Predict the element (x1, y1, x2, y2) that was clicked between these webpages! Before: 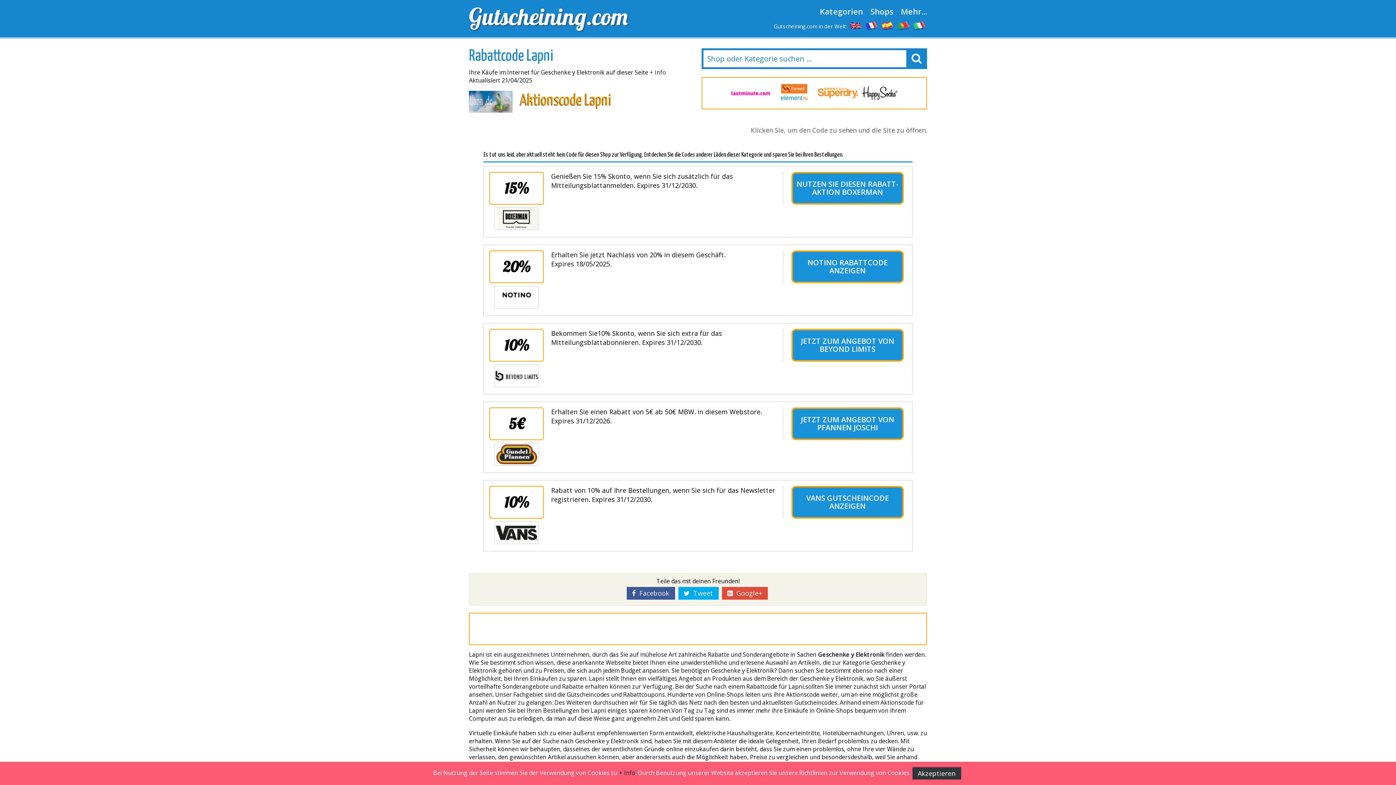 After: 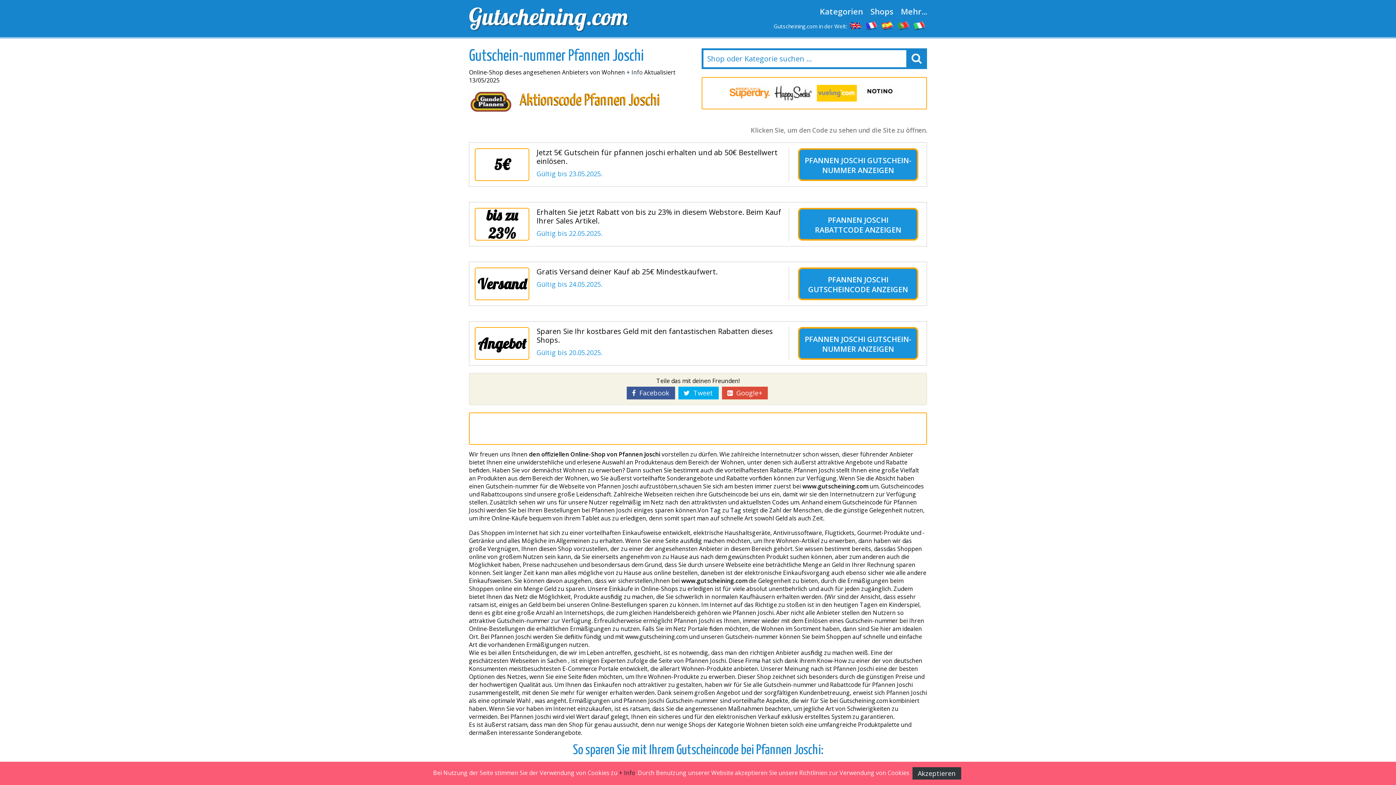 Action: bbox: (494, 443, 538, 465)